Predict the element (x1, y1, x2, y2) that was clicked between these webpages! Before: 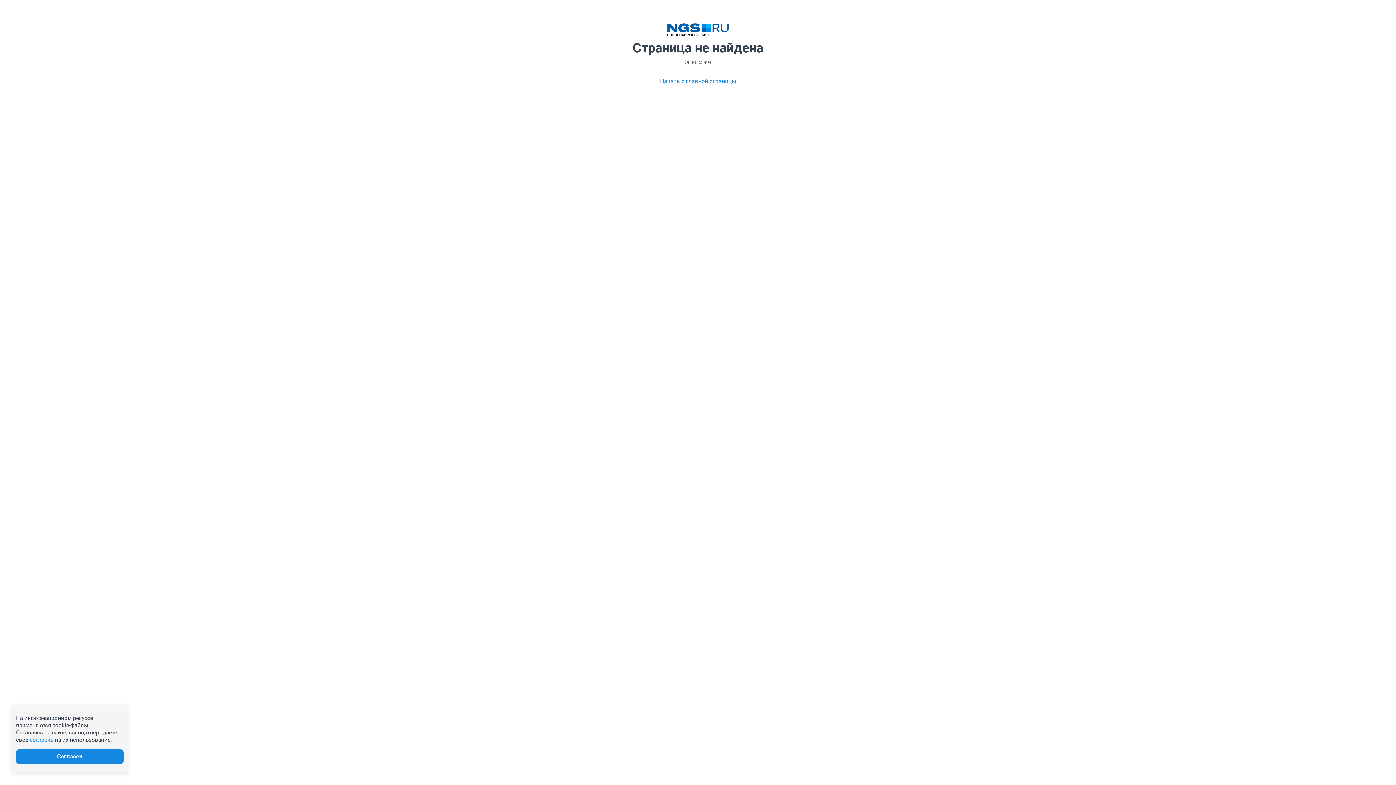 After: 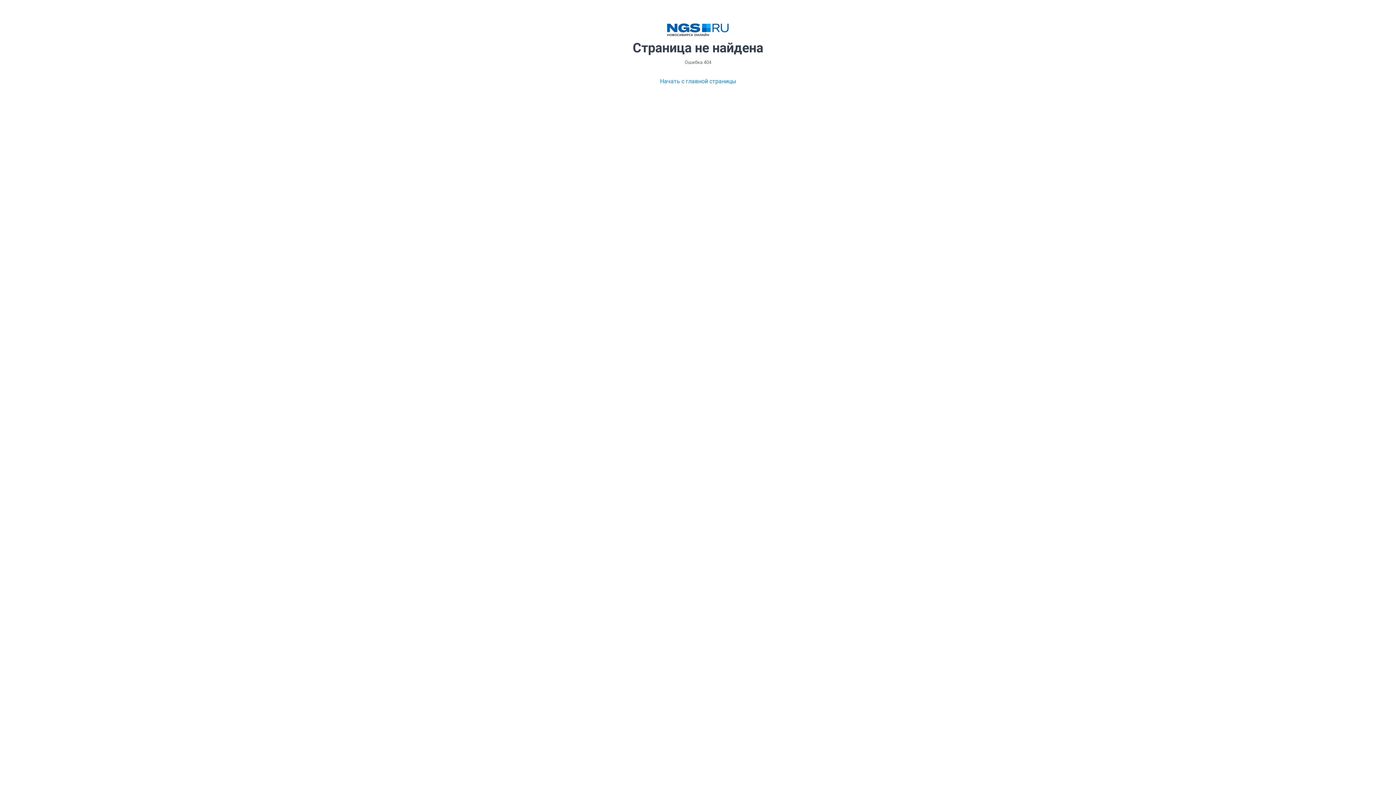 Action: bbox: (16, 749, 123, 764) label: Согласен